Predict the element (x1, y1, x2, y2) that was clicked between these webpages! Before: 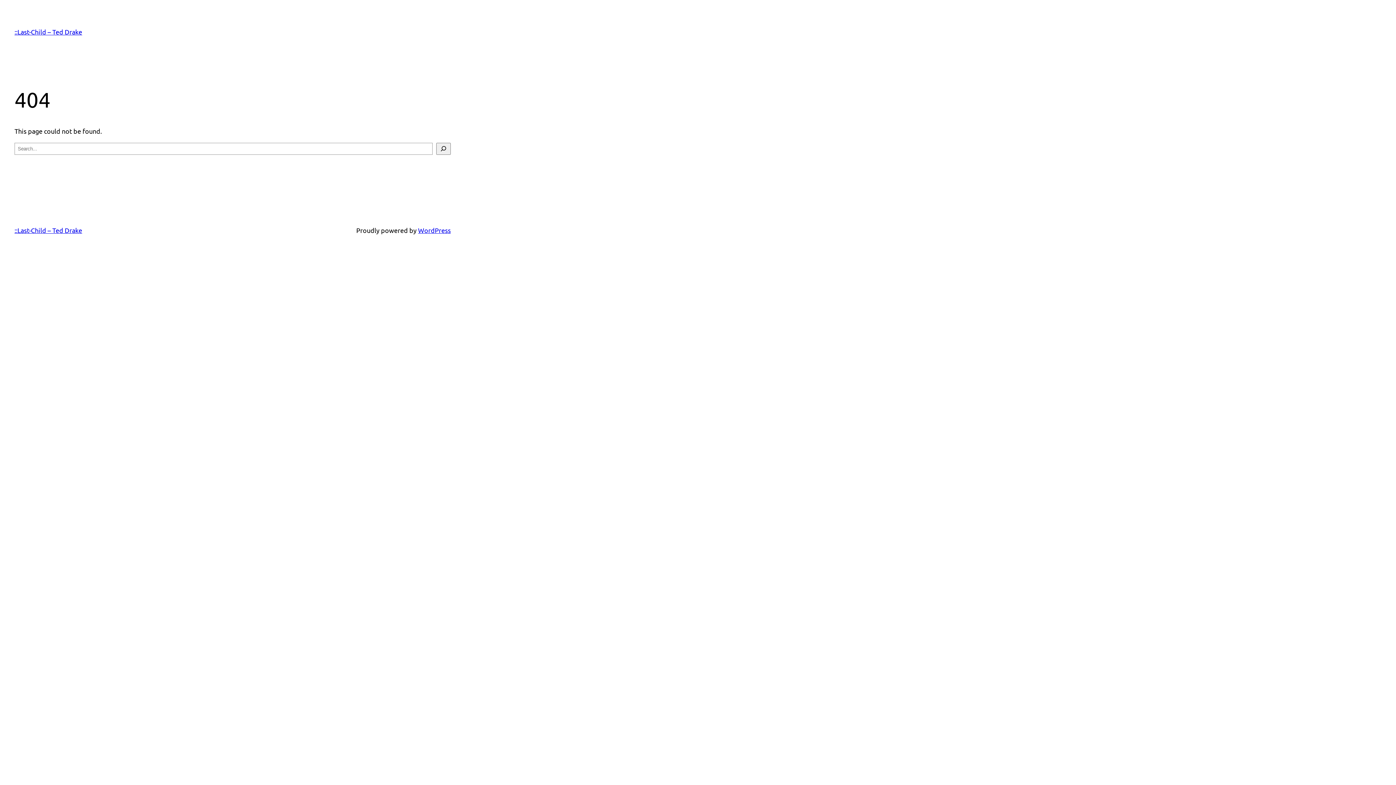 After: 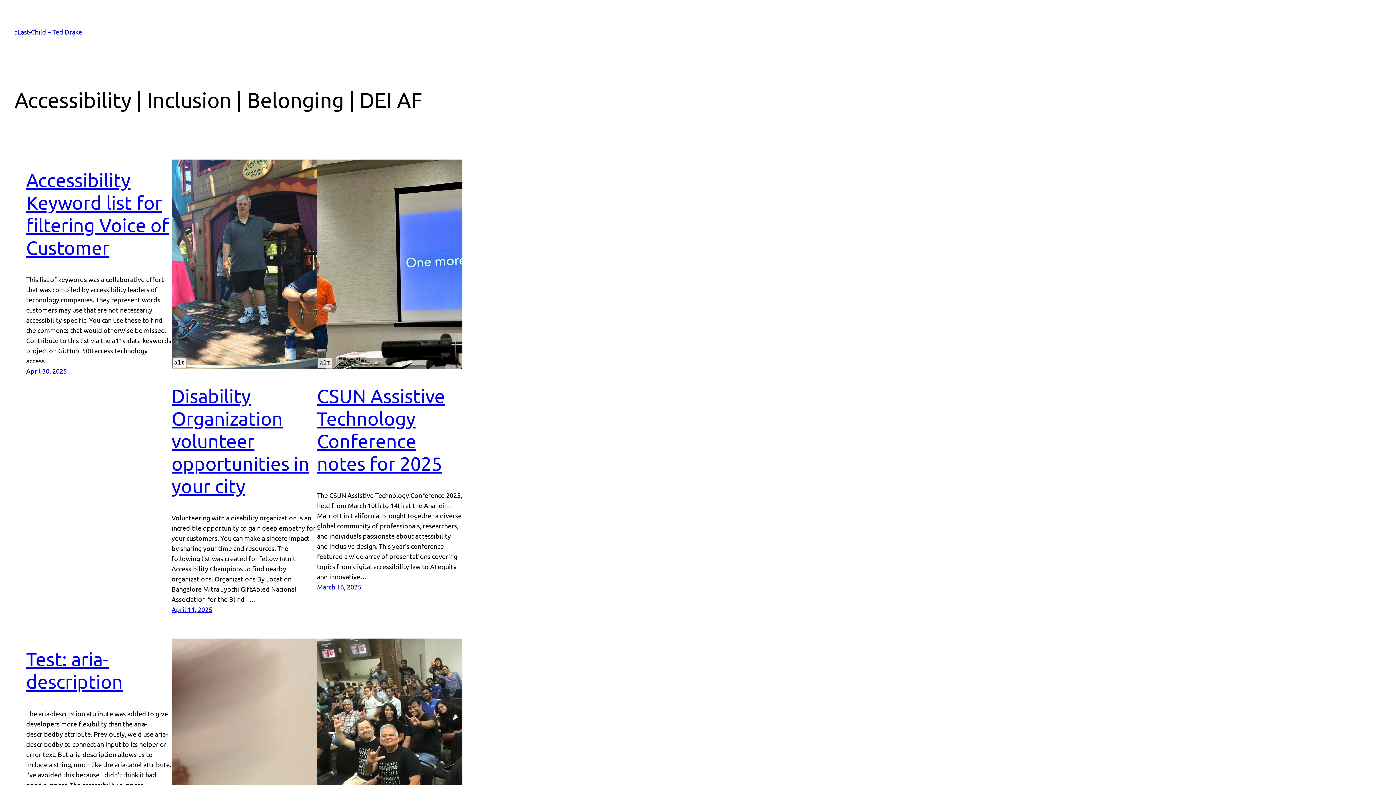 Action: label: ::Last-Child – Ted Drake bbox: (14, 28, 82, 35)